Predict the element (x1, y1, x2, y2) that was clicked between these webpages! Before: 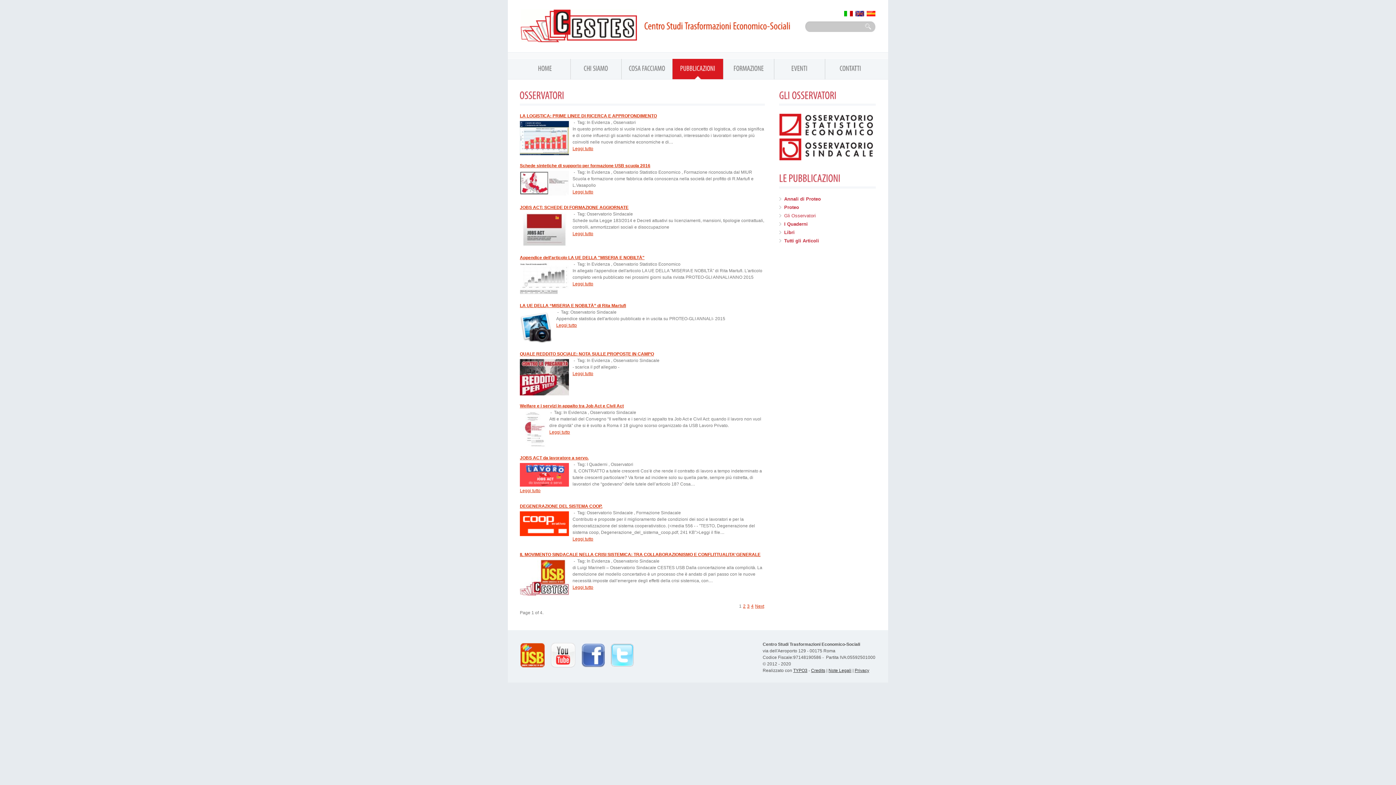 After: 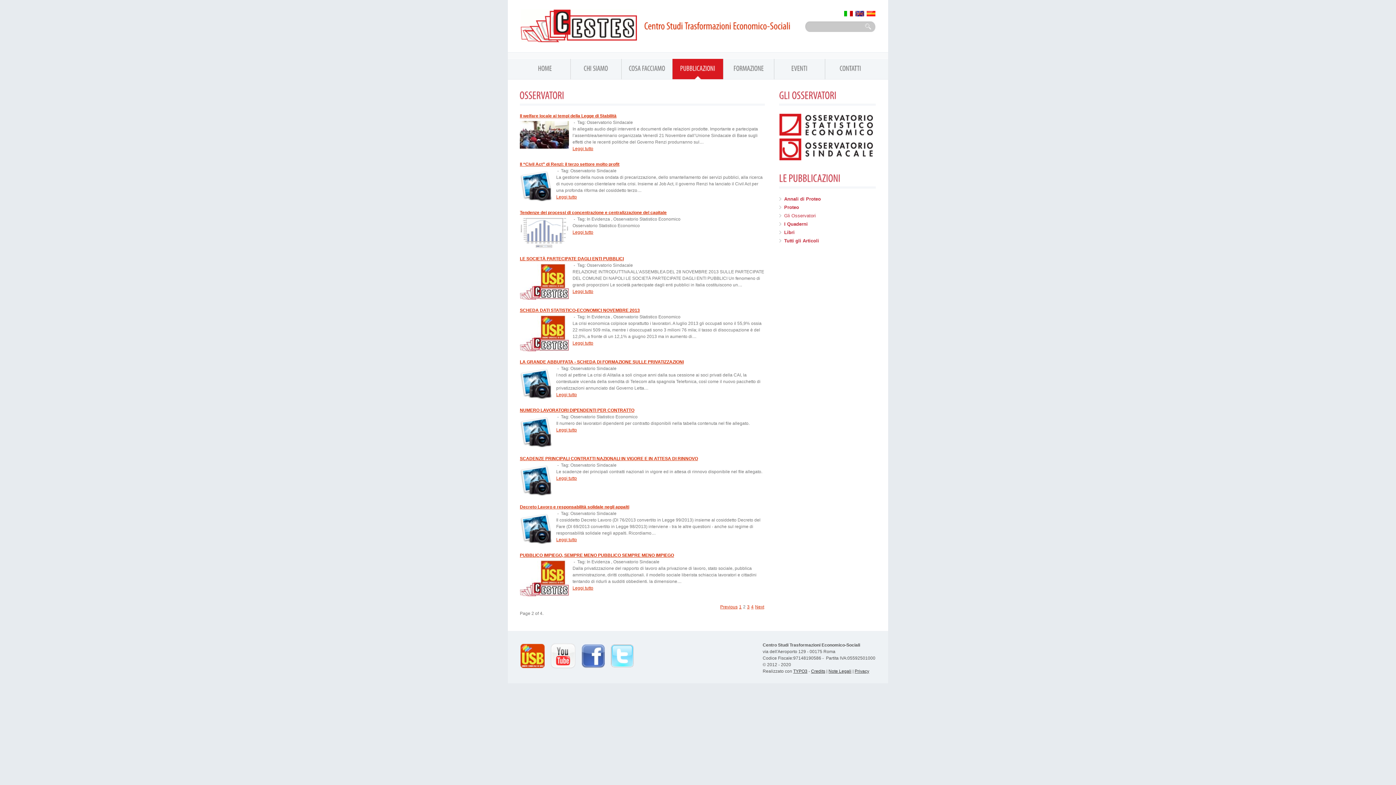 Action: bbox: (743, 603, 745, 609) label: 2